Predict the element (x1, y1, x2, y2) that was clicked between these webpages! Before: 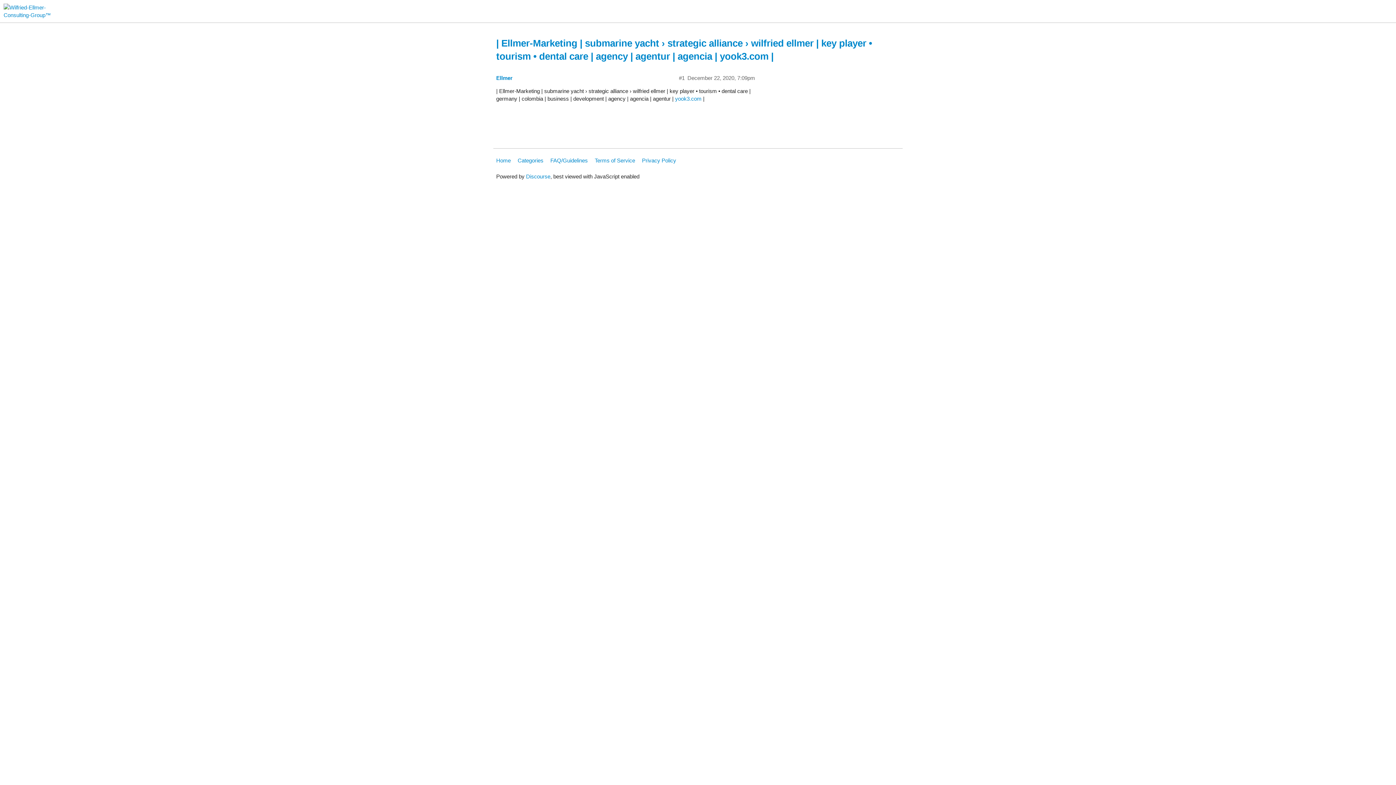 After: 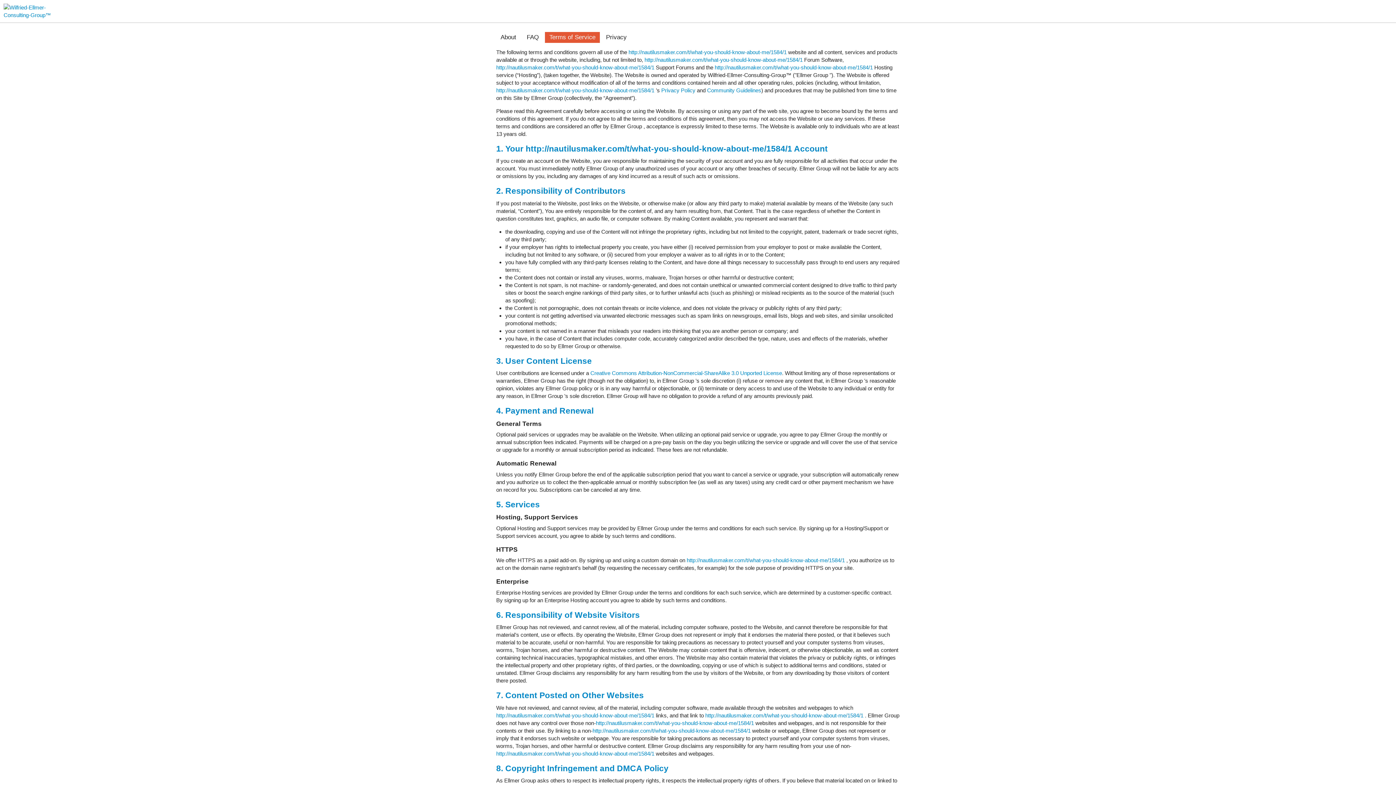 Action: label: Terms of Service bbox: (594, 154, 640, 167)